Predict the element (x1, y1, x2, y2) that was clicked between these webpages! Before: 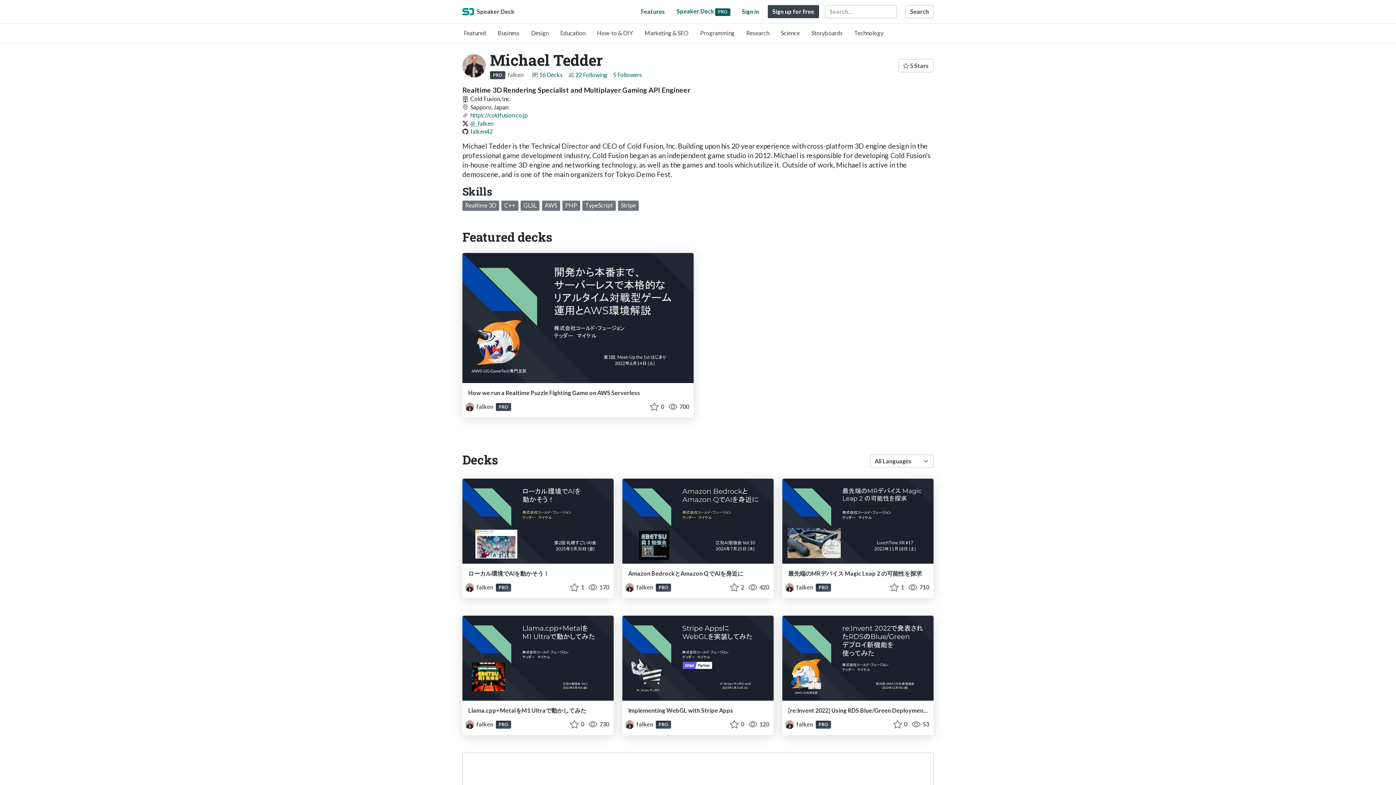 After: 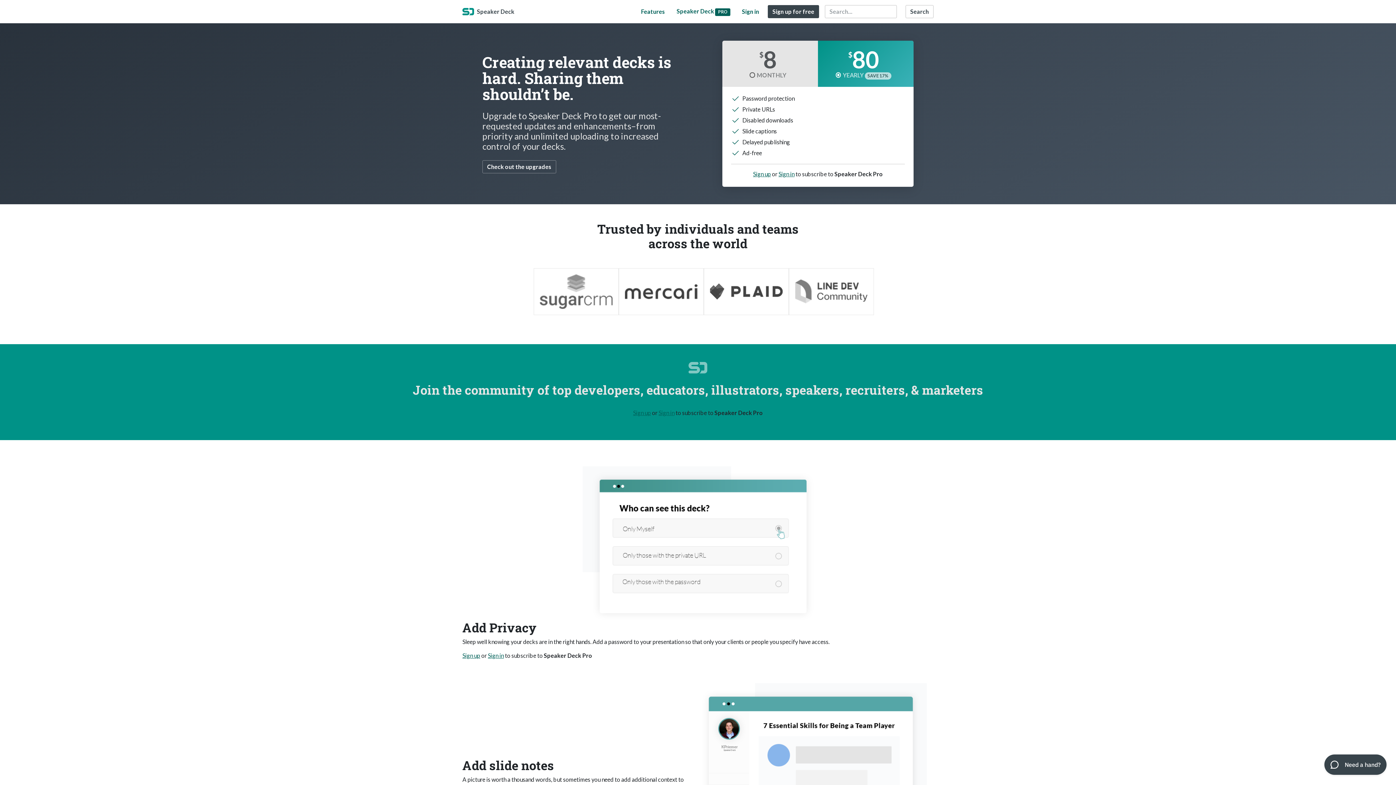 Action: label: PRO bbox: (498, 585, 508, 590)